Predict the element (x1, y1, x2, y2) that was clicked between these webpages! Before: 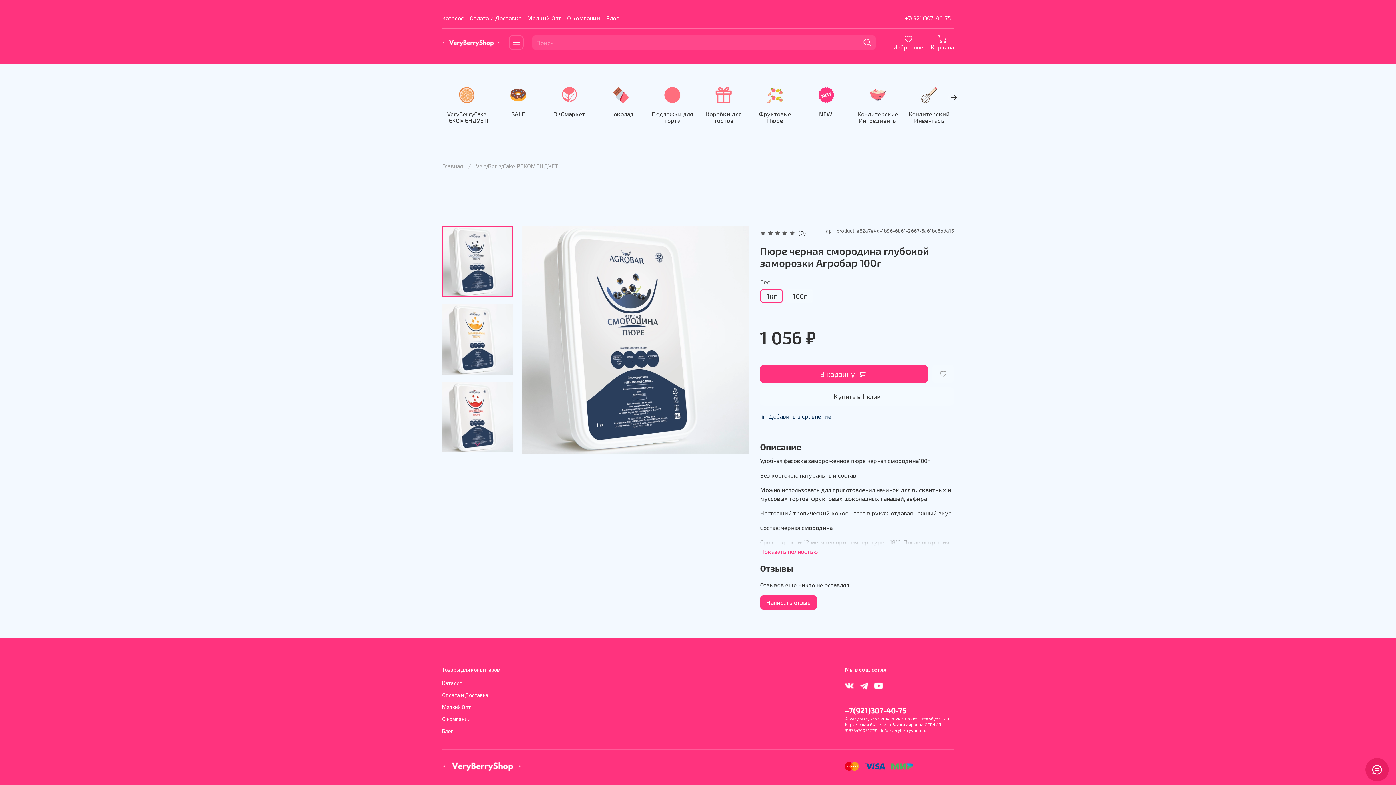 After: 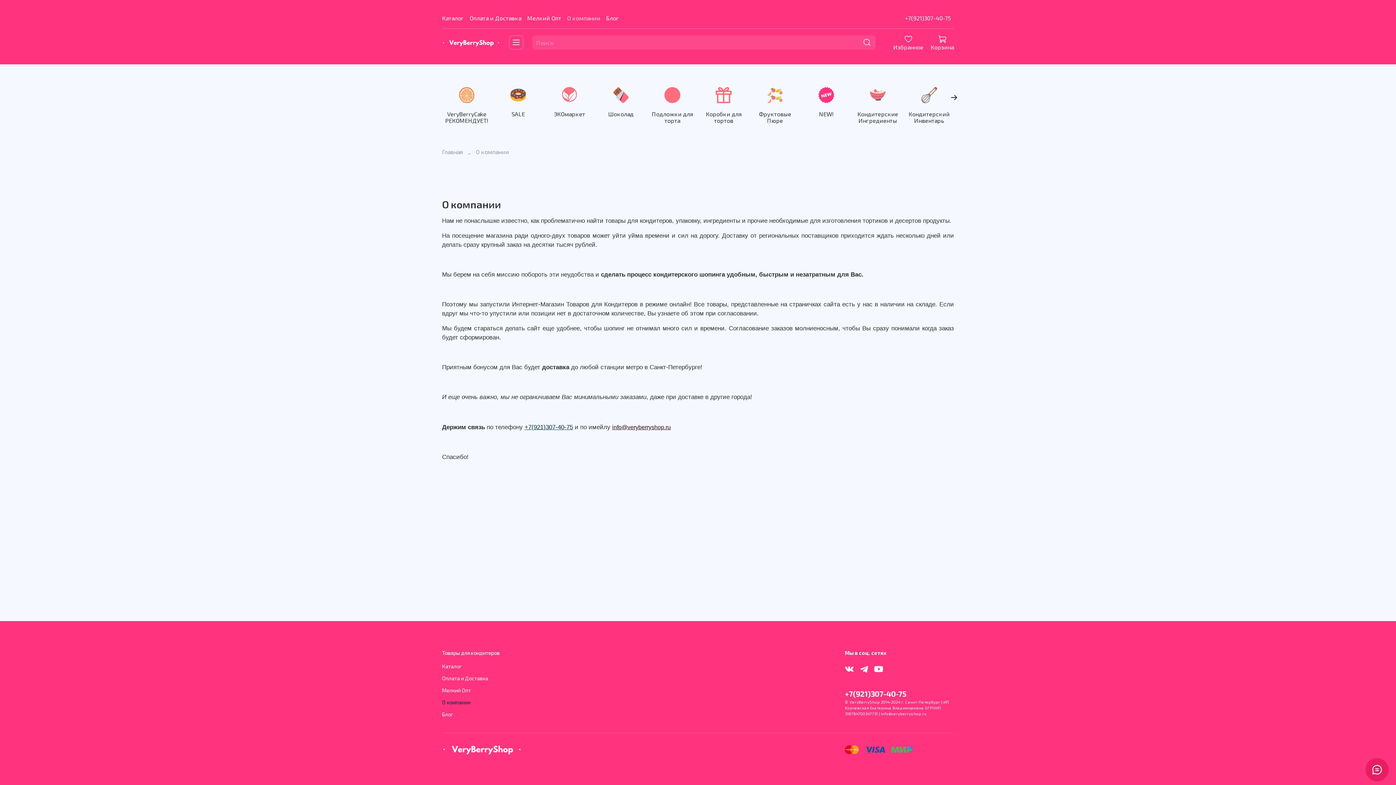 Action: bbox: (442, 715, 500, 723) label: О компании